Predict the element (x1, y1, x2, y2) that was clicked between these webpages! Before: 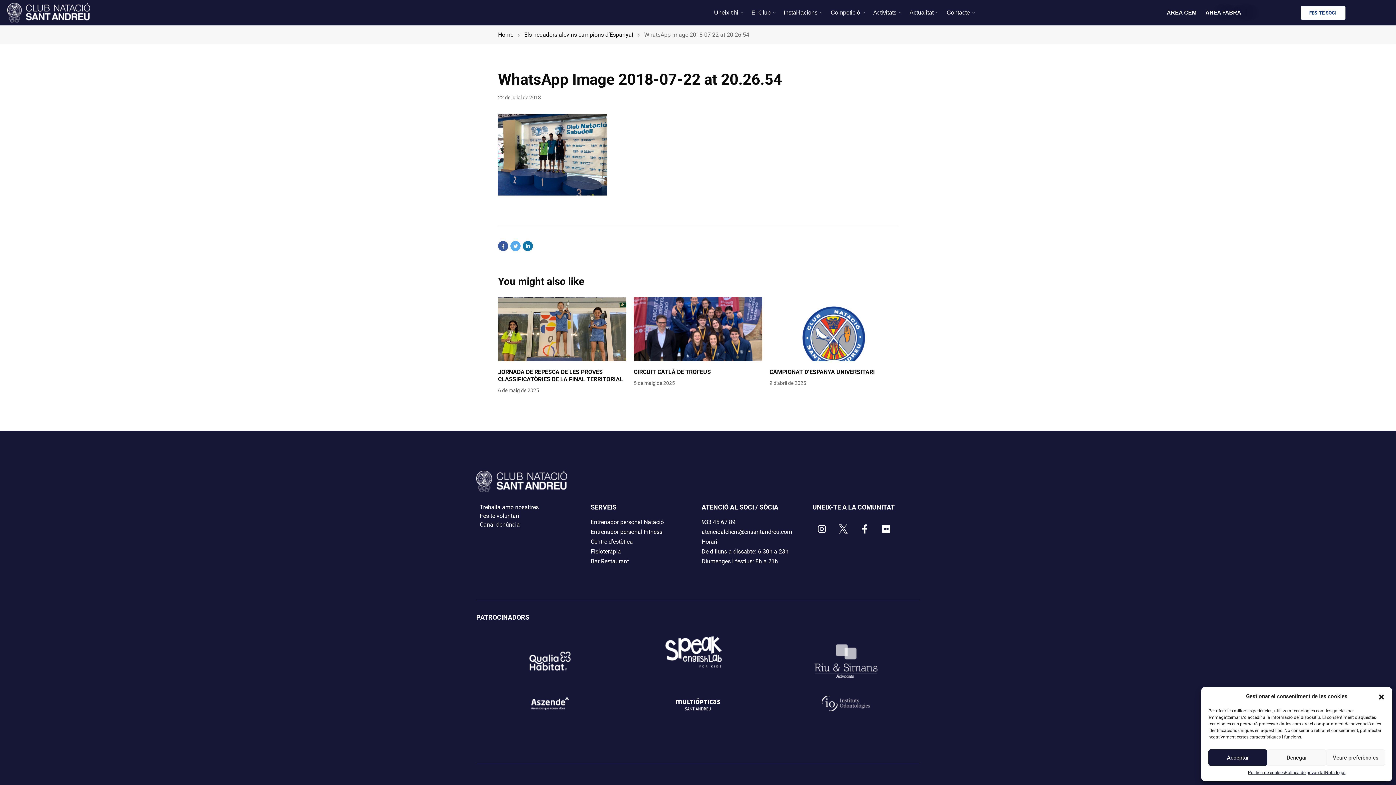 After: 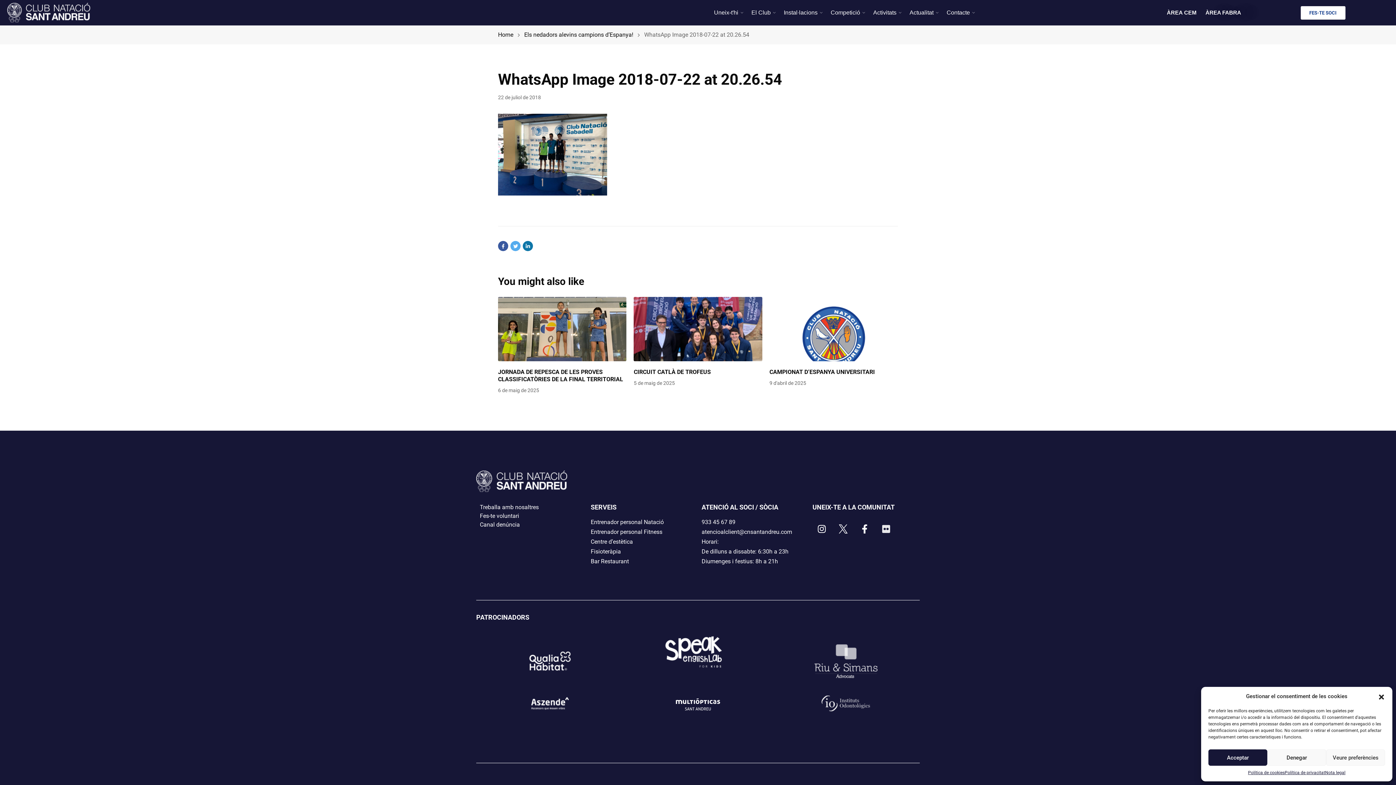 Action: label: Flickr bbox: (877, 520, 895, 538)